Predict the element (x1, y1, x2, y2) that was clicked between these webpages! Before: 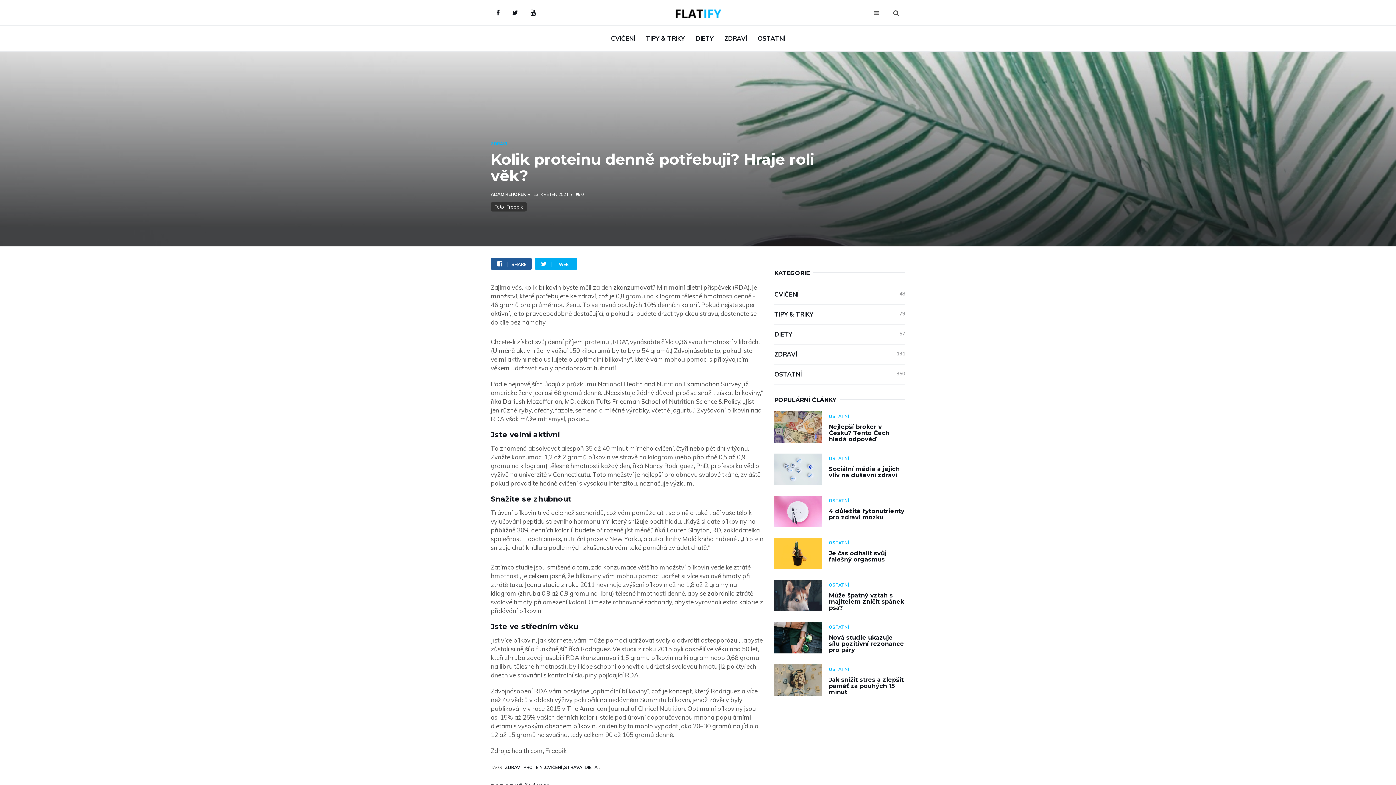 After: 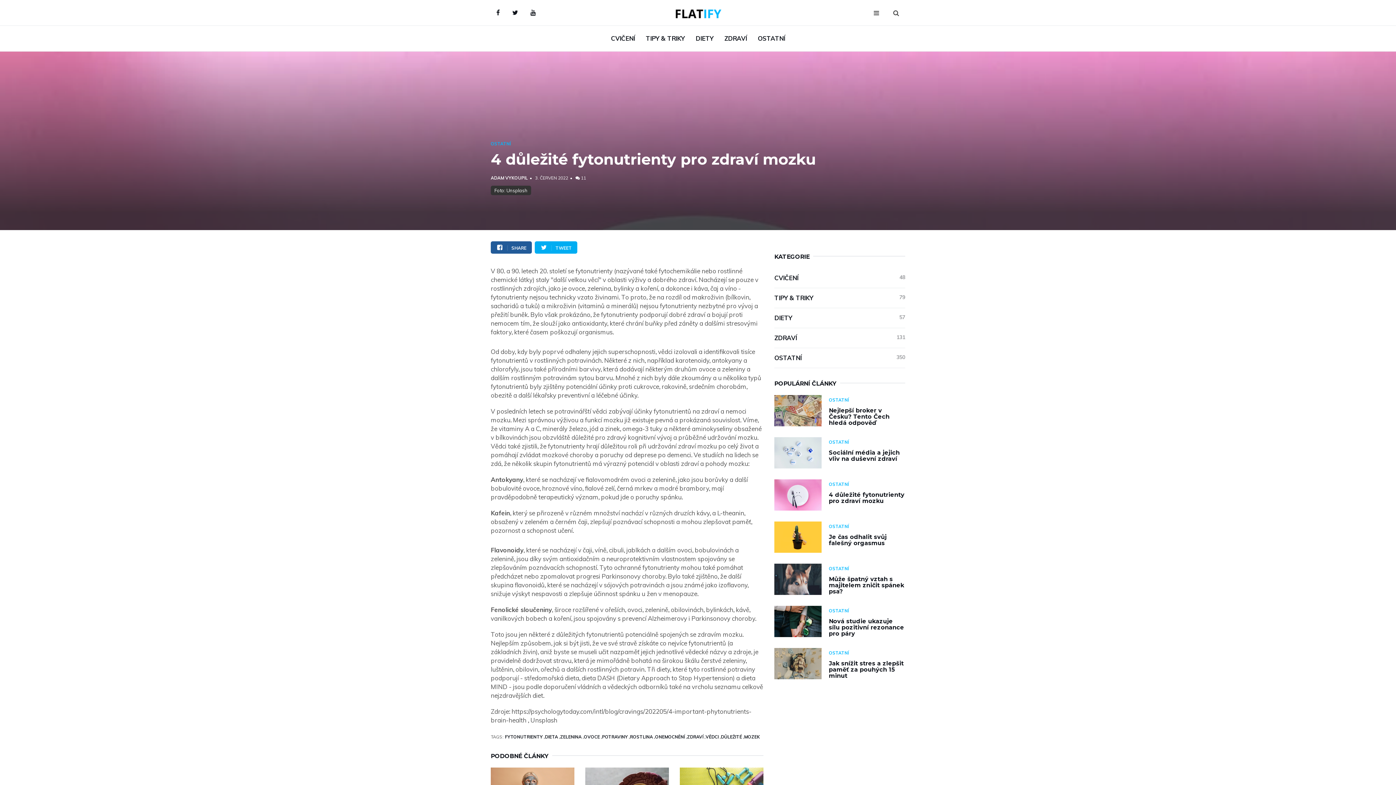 Action: bbox: (774, 496, 821, 527)